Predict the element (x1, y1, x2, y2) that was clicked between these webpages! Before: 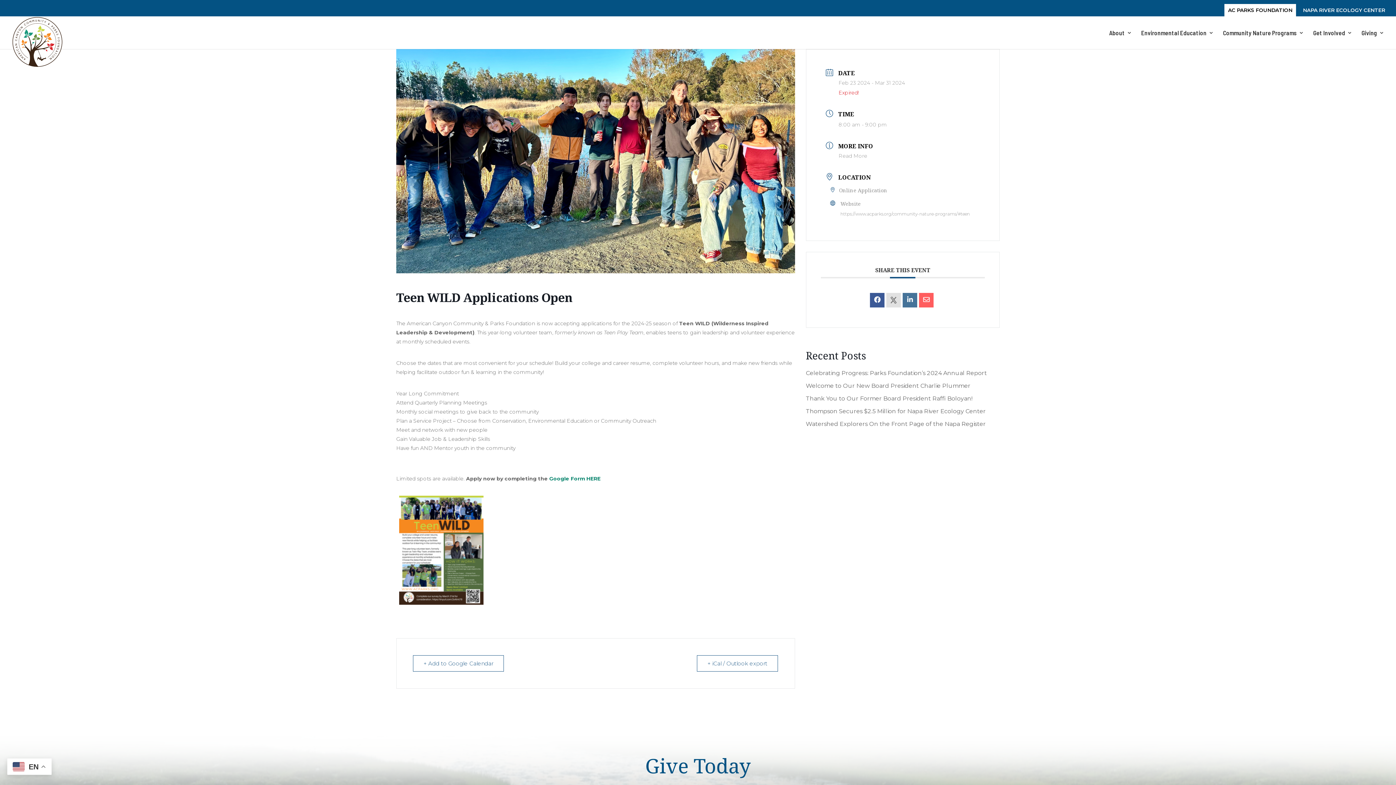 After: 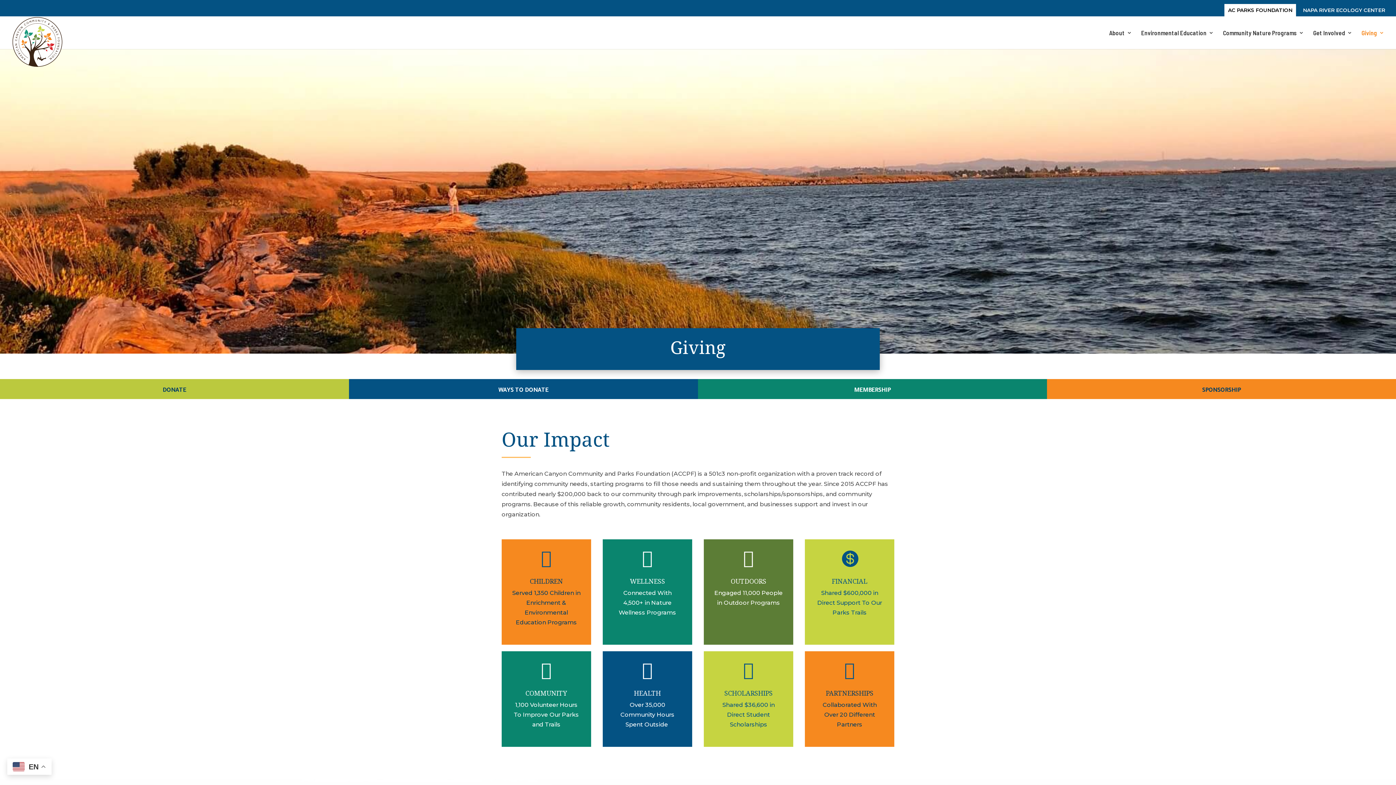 Action: label: Giving bbox: (1361, 30, 1384, 49)